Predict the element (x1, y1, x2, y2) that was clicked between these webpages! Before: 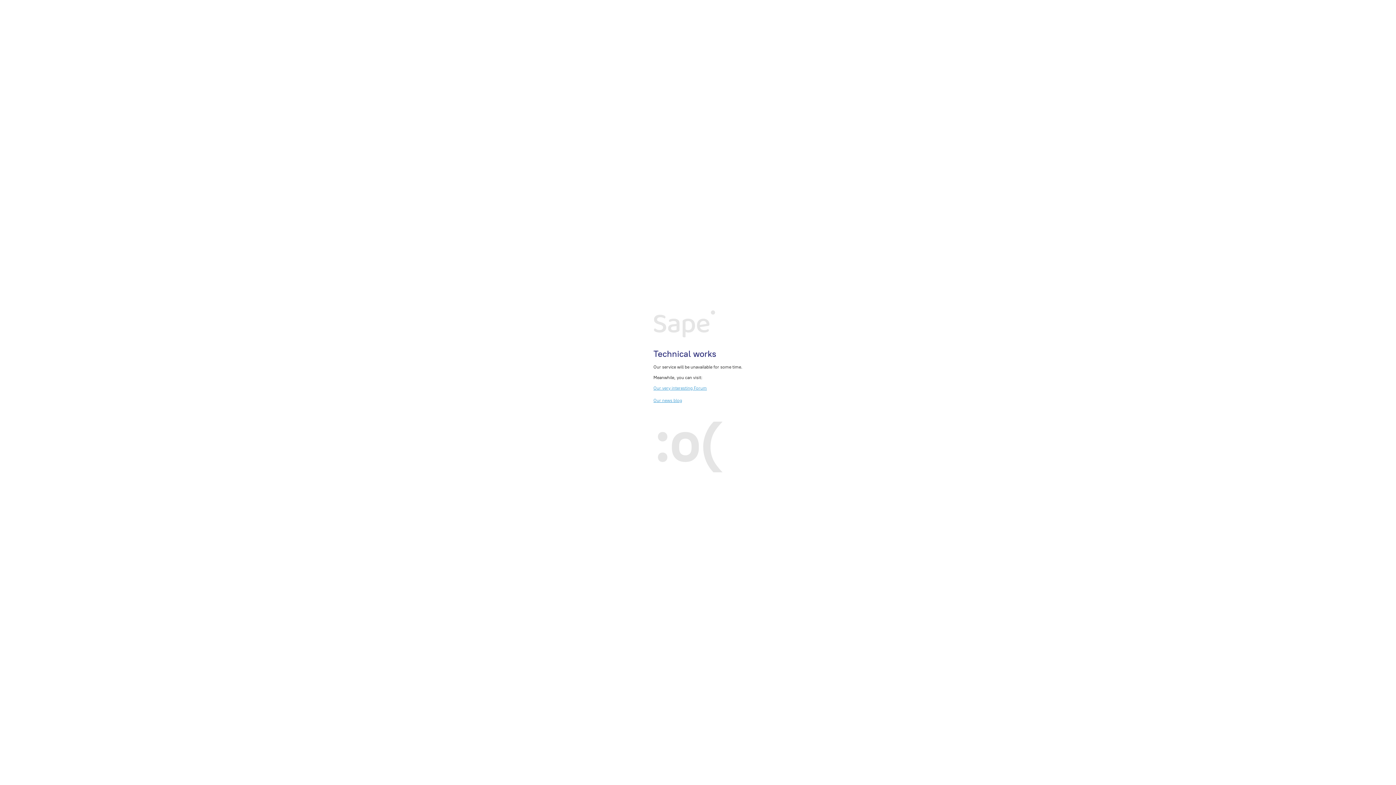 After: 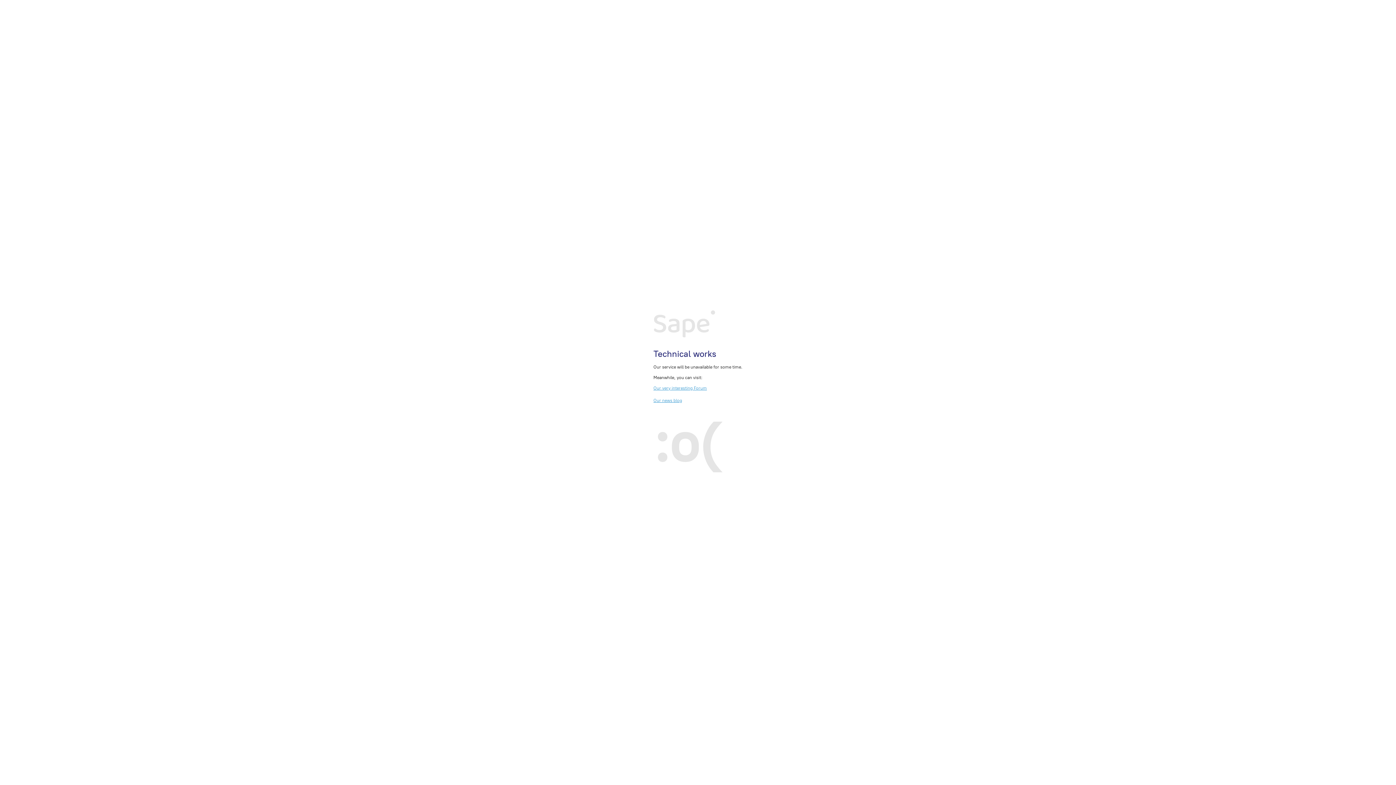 Action: label: Our very interesting Forum bbox: (653, 385, 707, 390)